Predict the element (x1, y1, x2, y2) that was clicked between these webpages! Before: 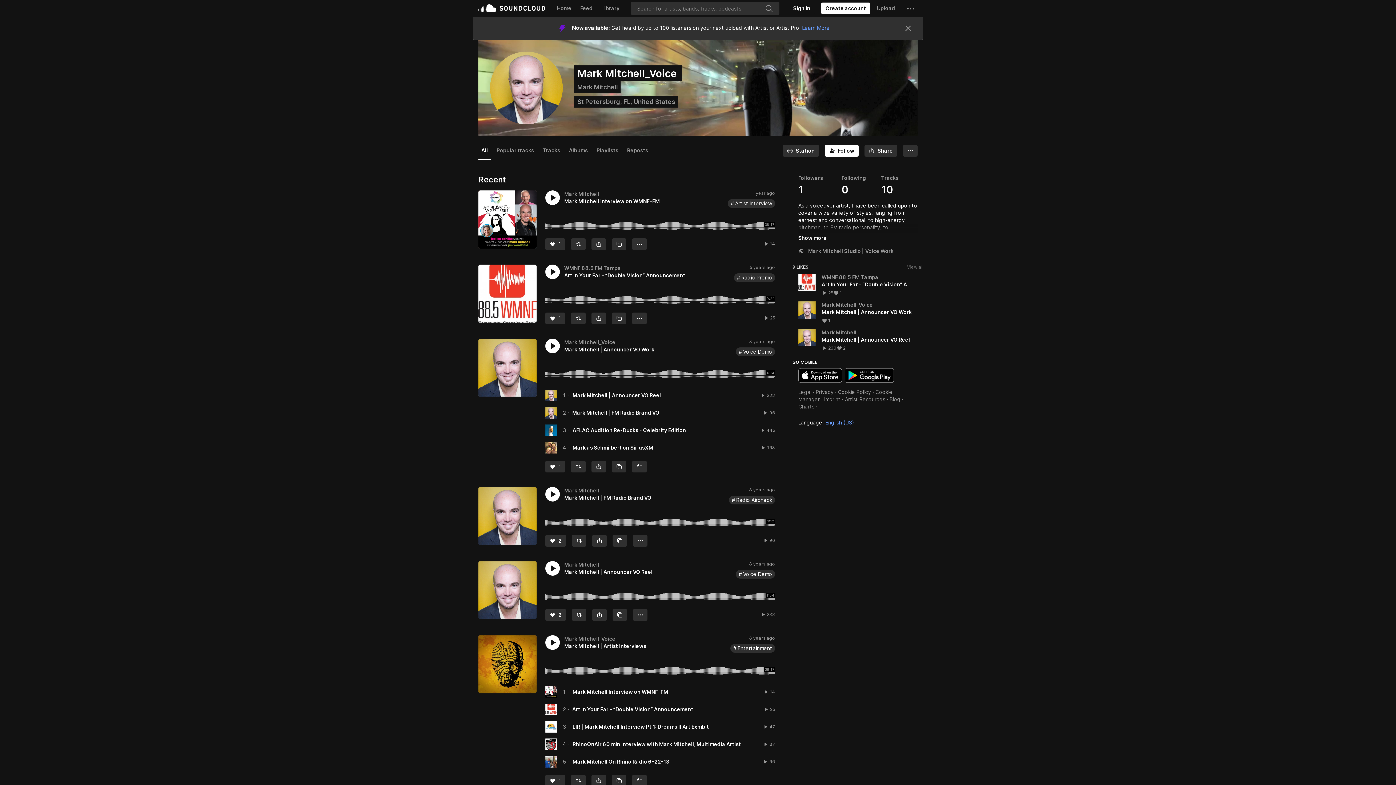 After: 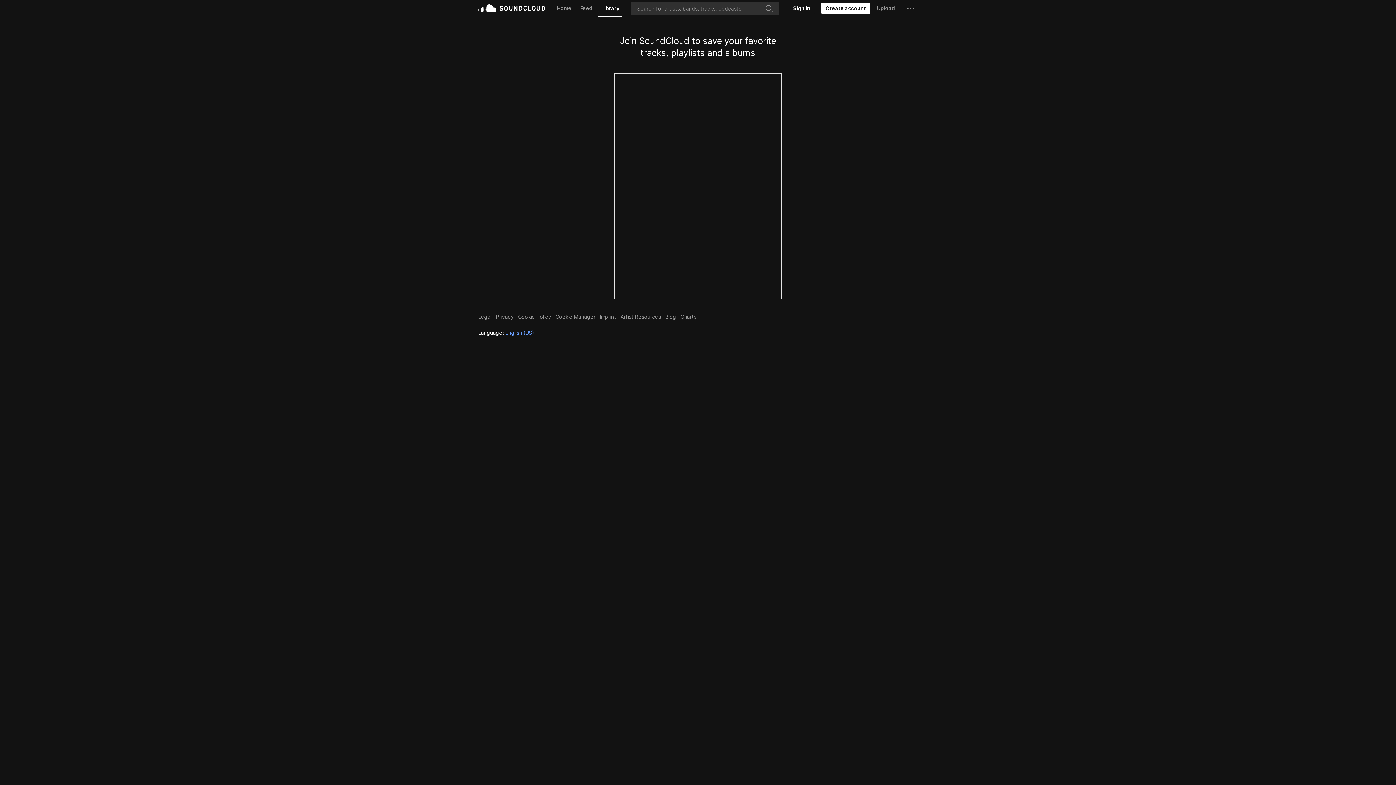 Action: label: Library bbox: (598, 0, 622, 16)